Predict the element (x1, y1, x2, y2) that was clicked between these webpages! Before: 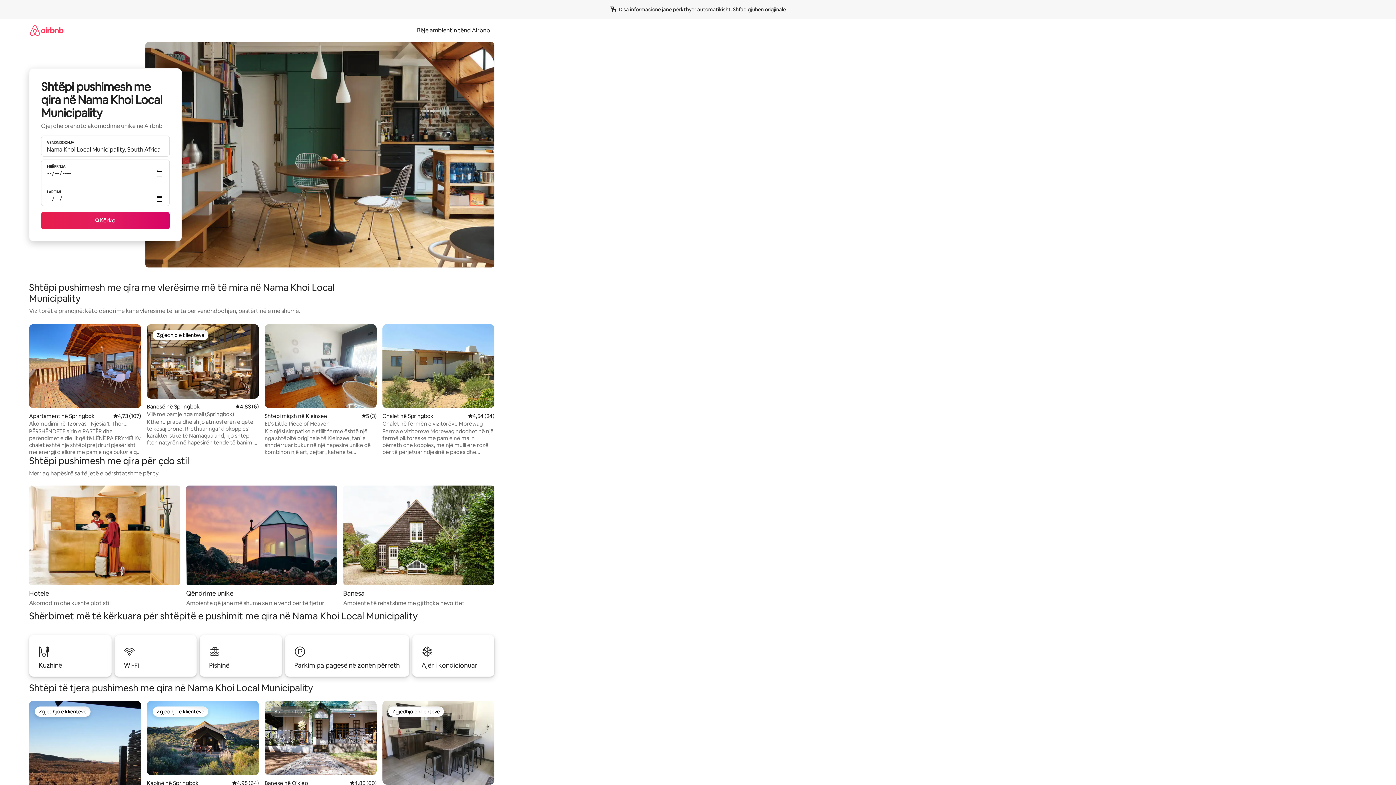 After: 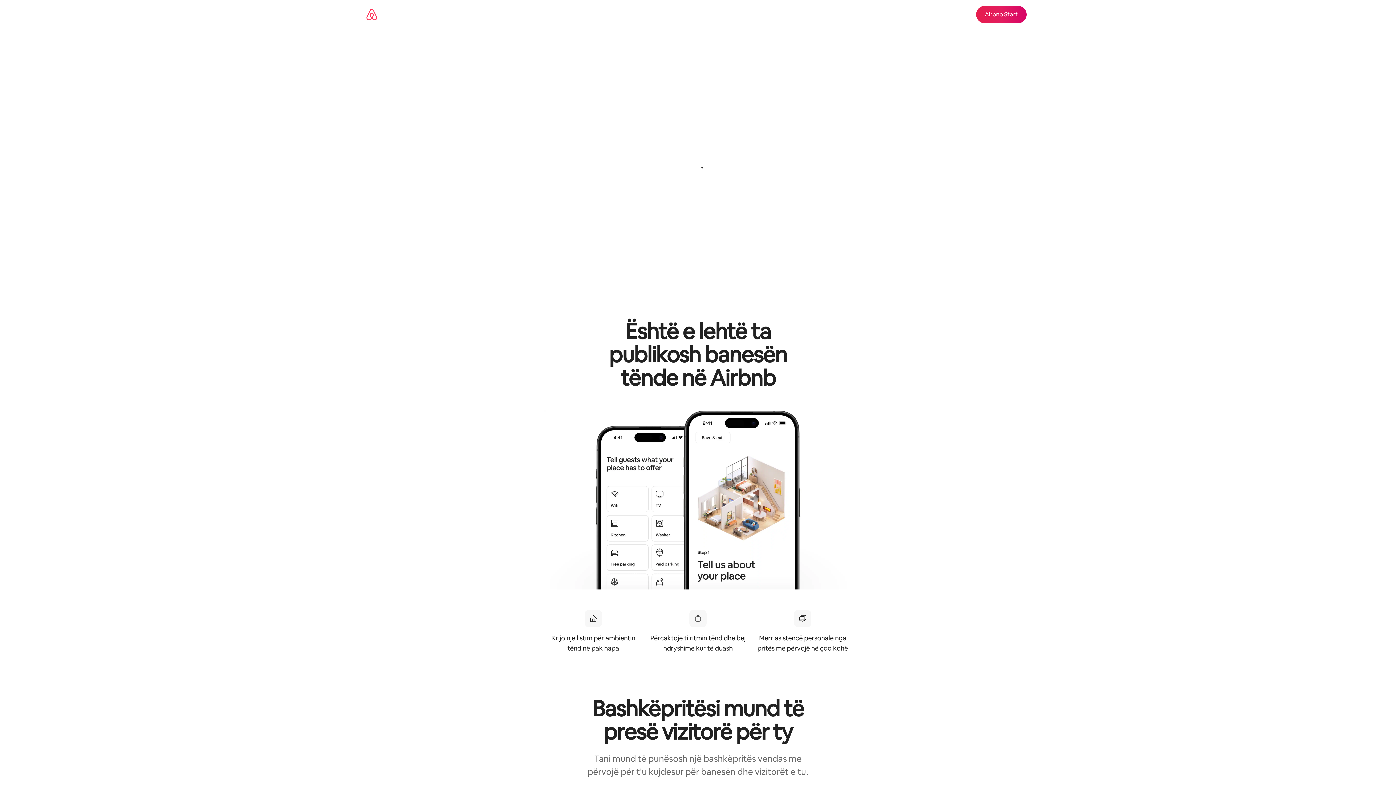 Action: label: Bëje ambientin tënd Airbnb bbox: (412, 26, 494, 34)